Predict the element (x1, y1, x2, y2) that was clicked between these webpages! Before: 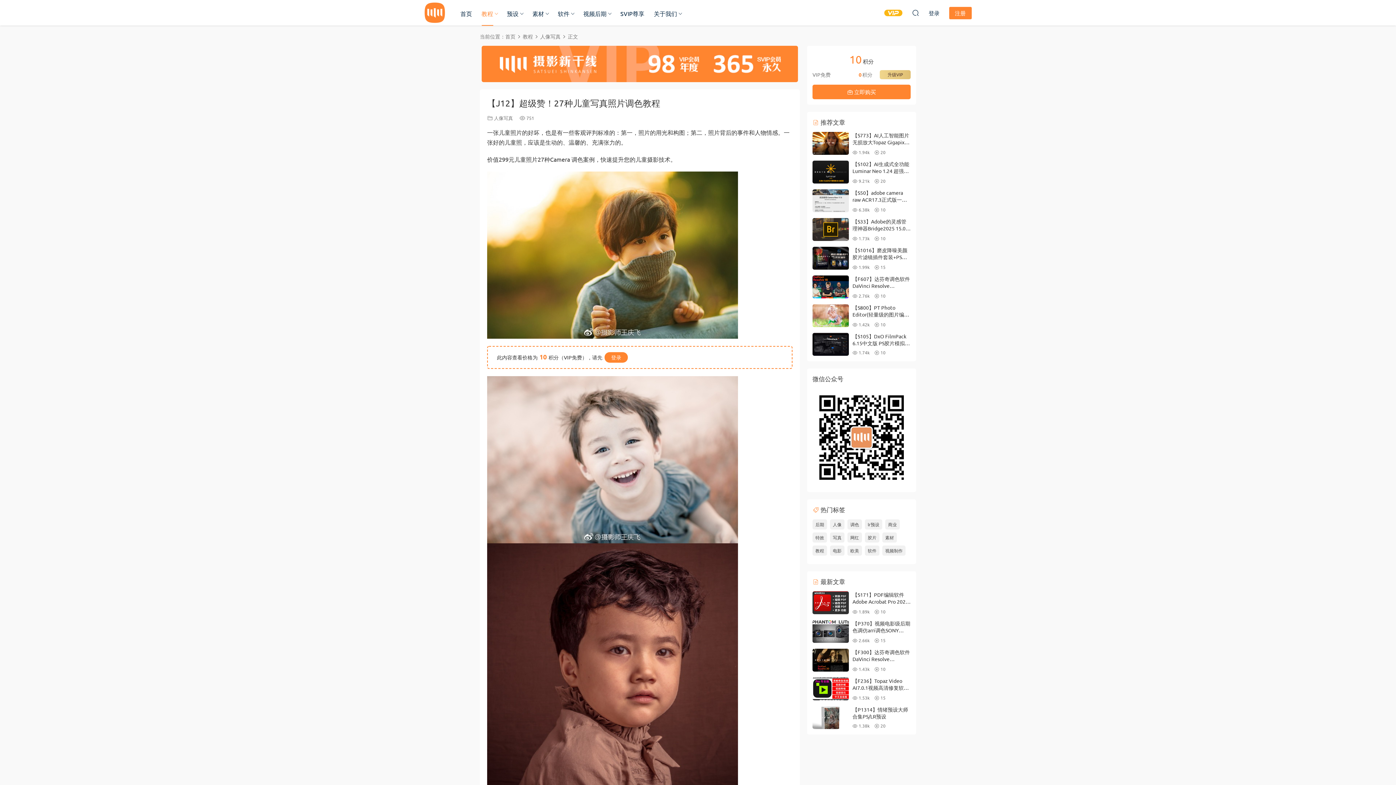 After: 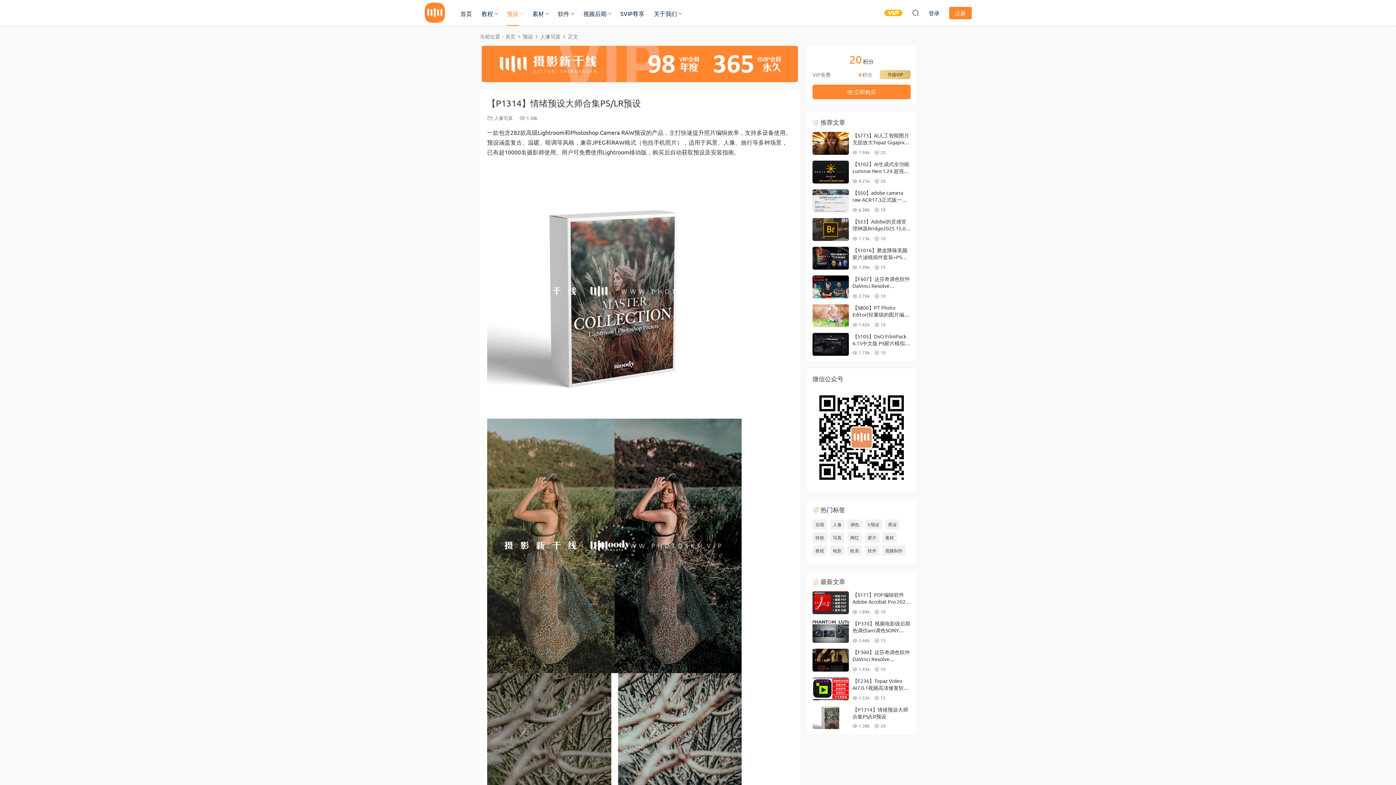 Action: bbox: (812, 706, 849, 729)